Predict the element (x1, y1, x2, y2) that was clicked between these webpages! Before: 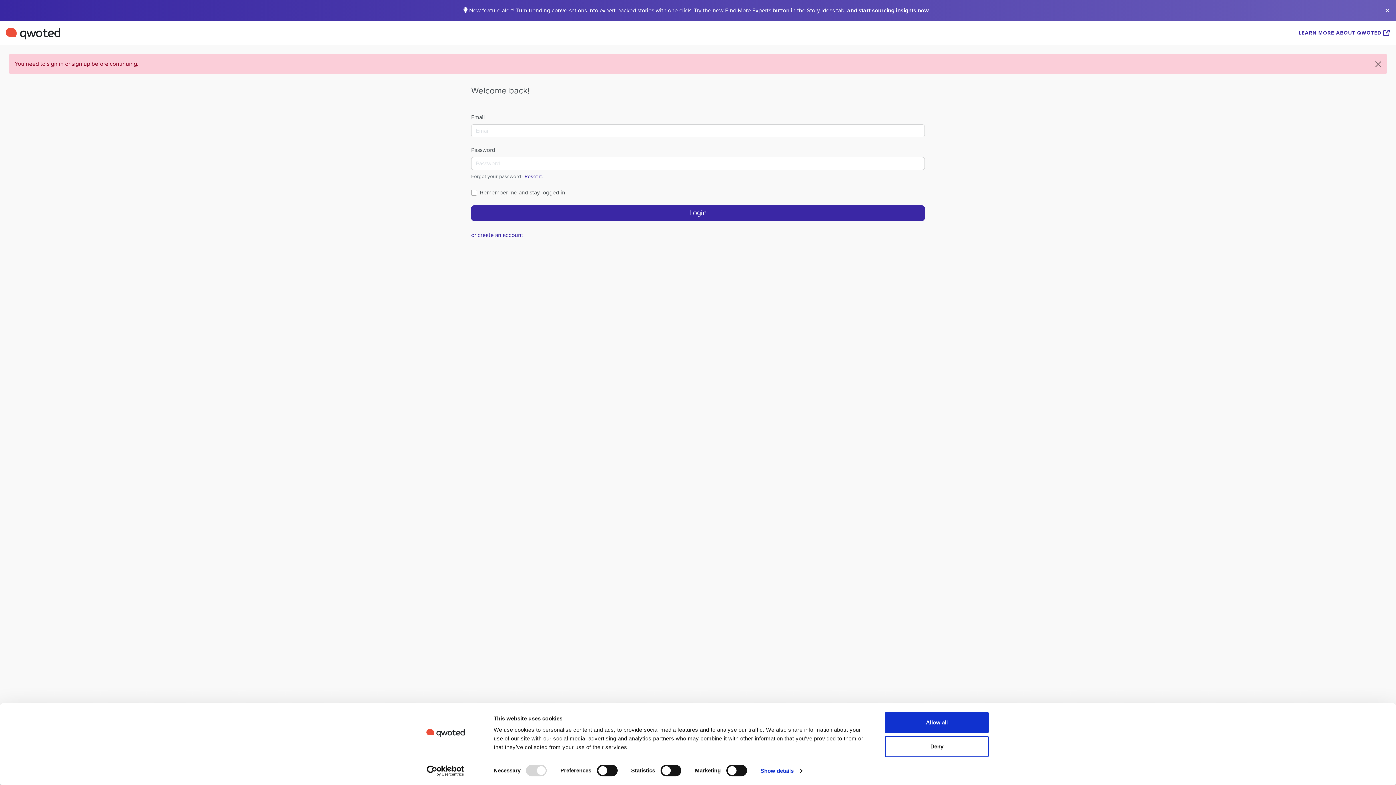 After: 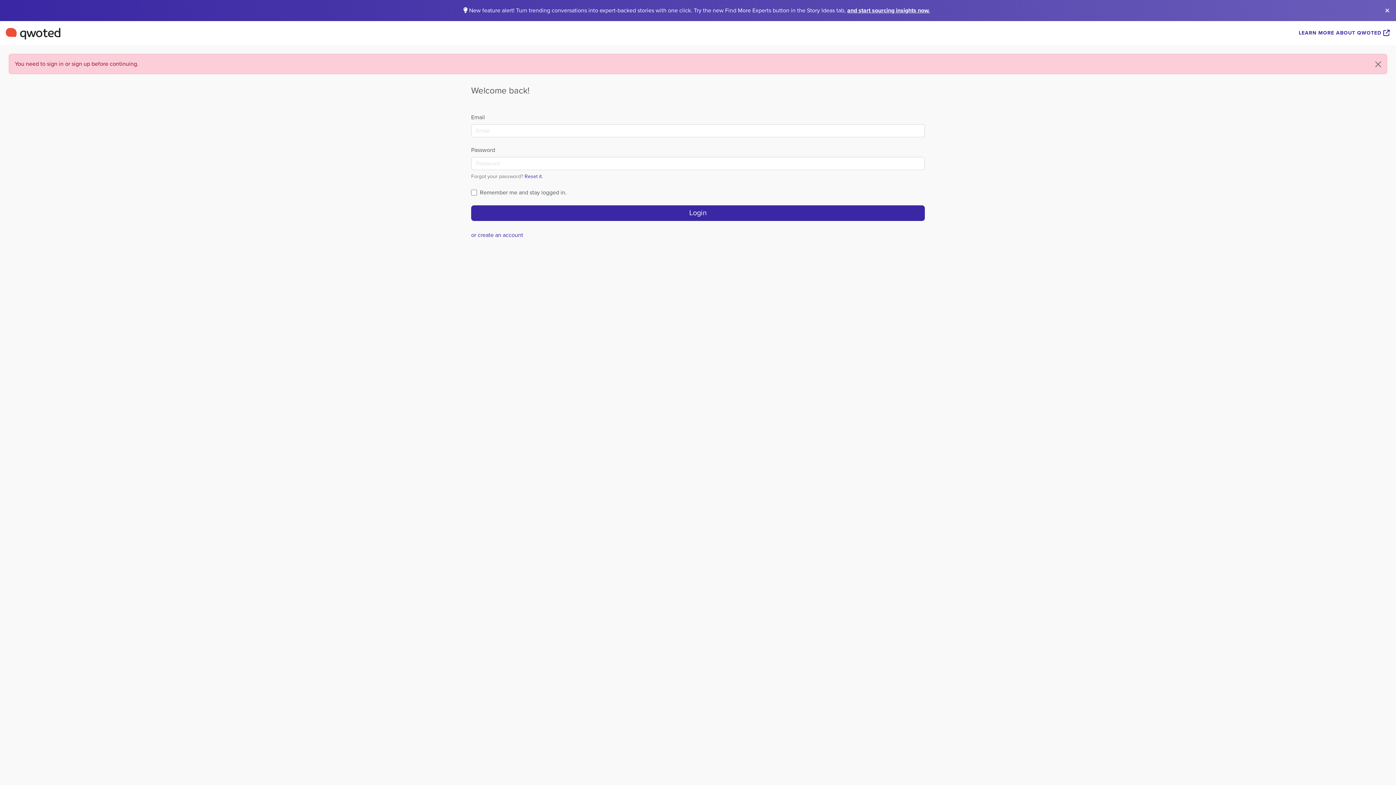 Action: bbox: (885, 712, 989, 733) label: Allow all